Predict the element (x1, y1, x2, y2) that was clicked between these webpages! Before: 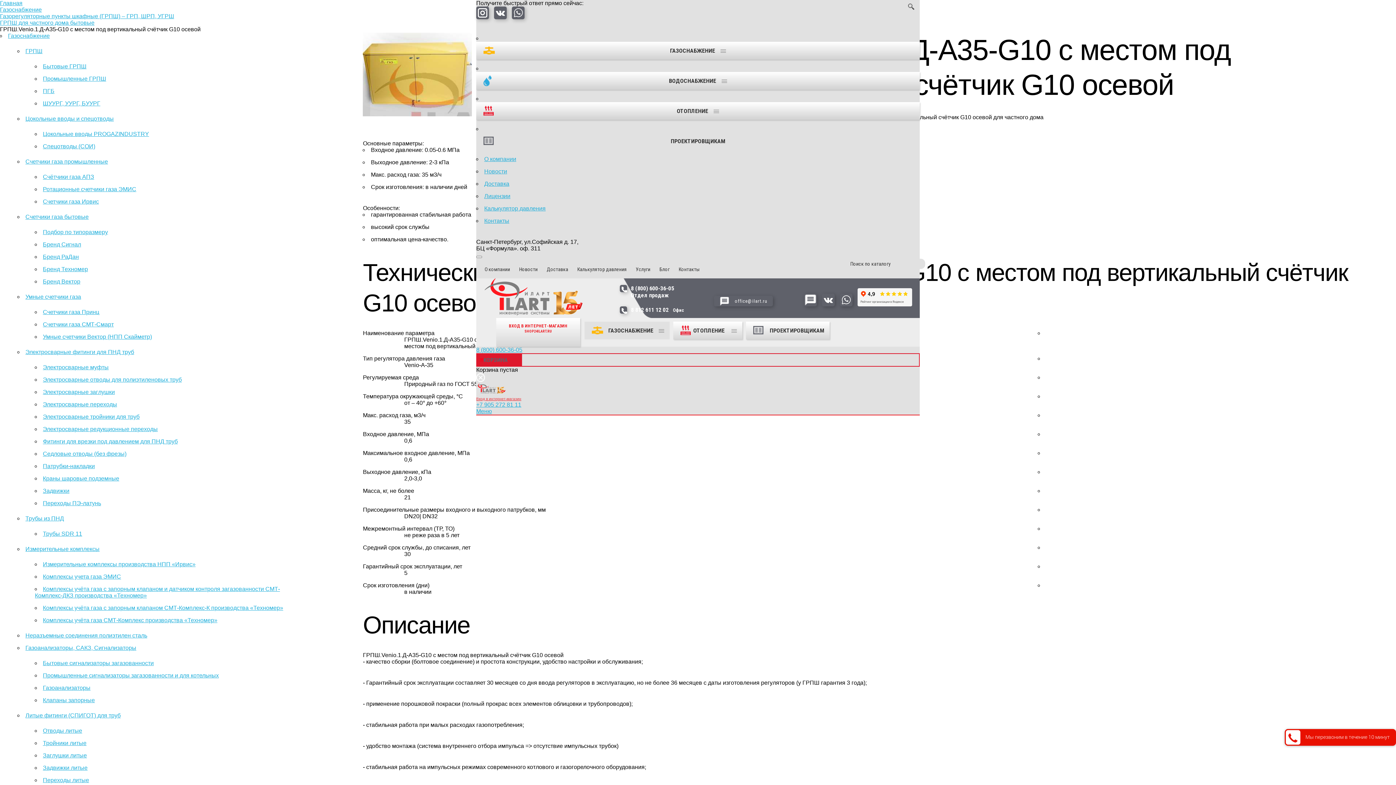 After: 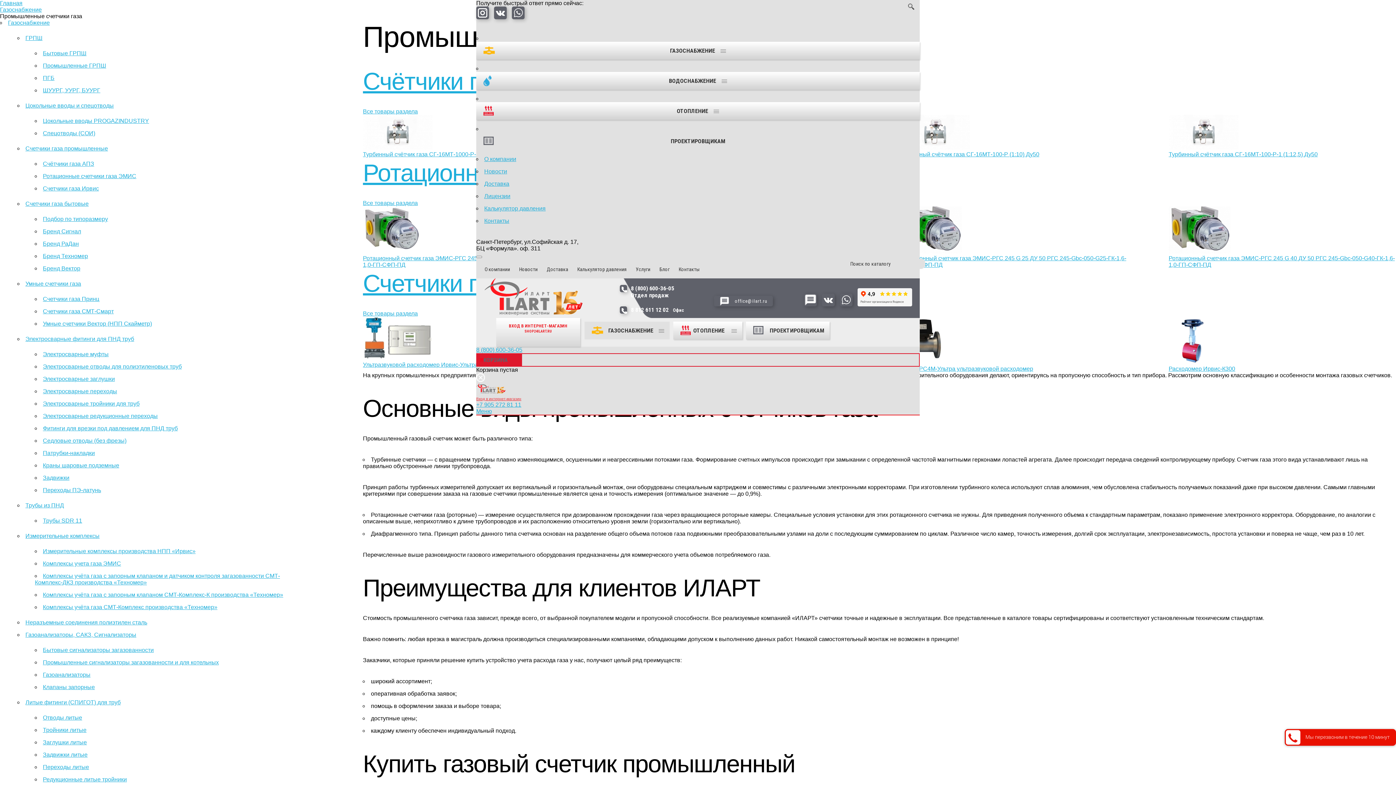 Action: bbox: (25, 158, 108, 164) label: Счетчики газа промышленные